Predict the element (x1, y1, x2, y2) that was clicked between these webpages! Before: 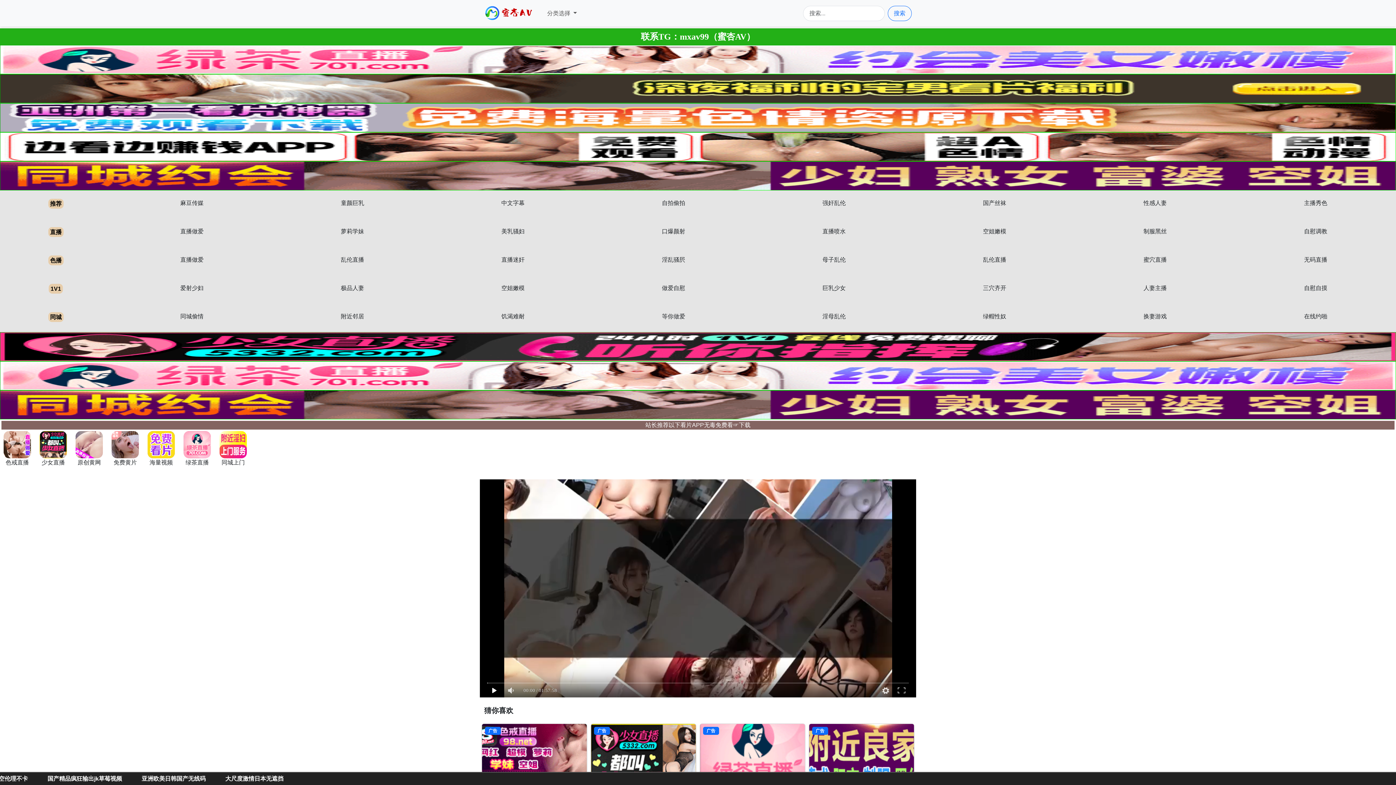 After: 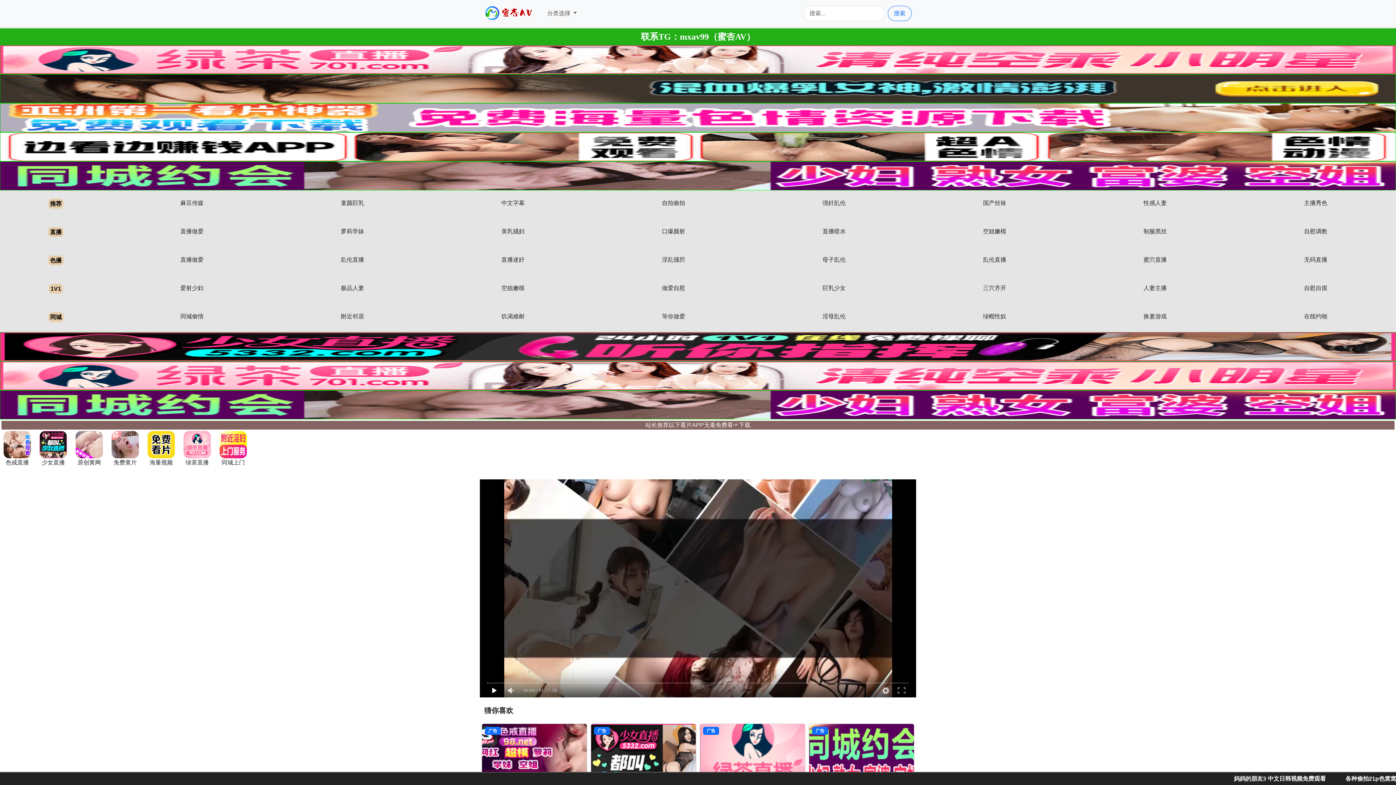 Action: label: 无码直播 bbox: (1304, 256, 1327, 262)